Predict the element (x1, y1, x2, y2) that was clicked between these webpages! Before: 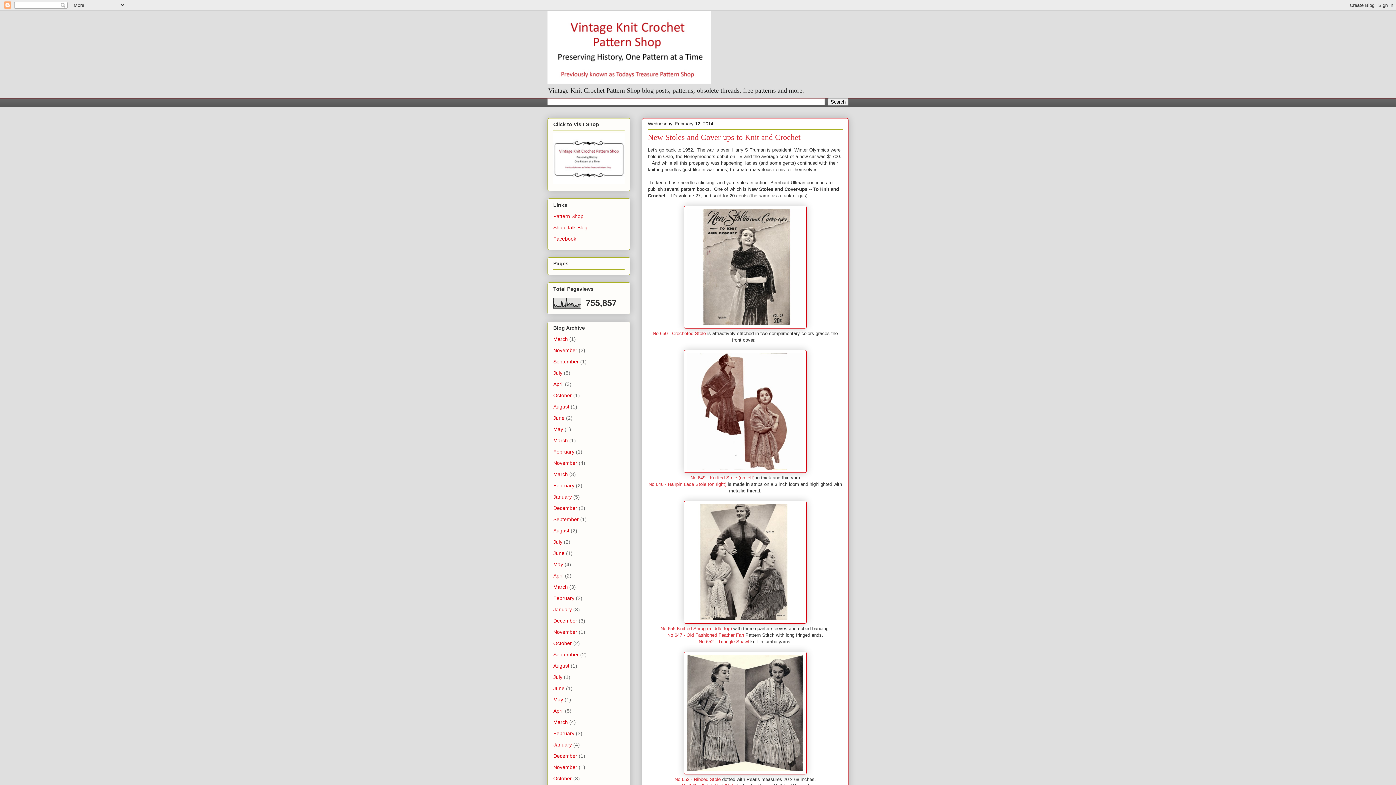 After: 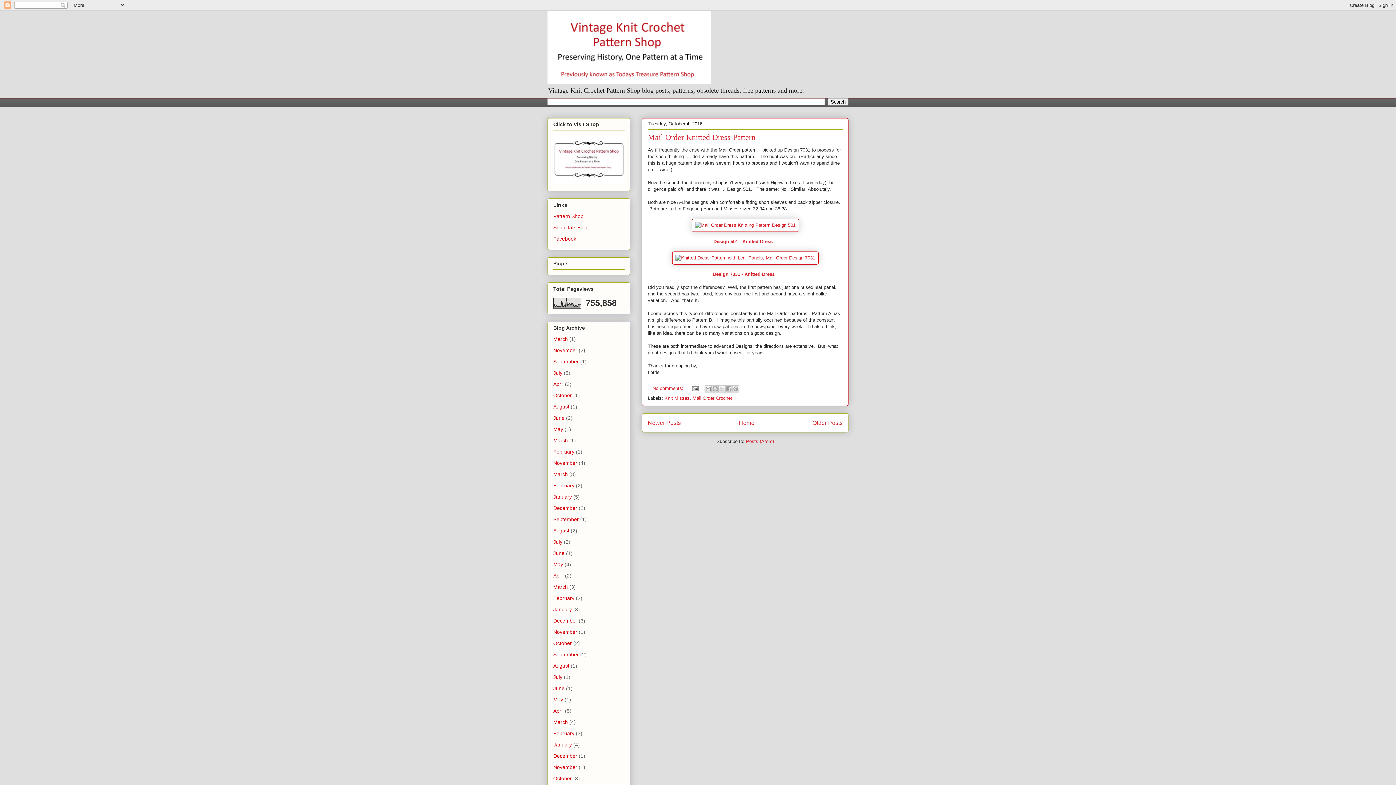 Action: label: October bbox: (553, 392, 572, 398)